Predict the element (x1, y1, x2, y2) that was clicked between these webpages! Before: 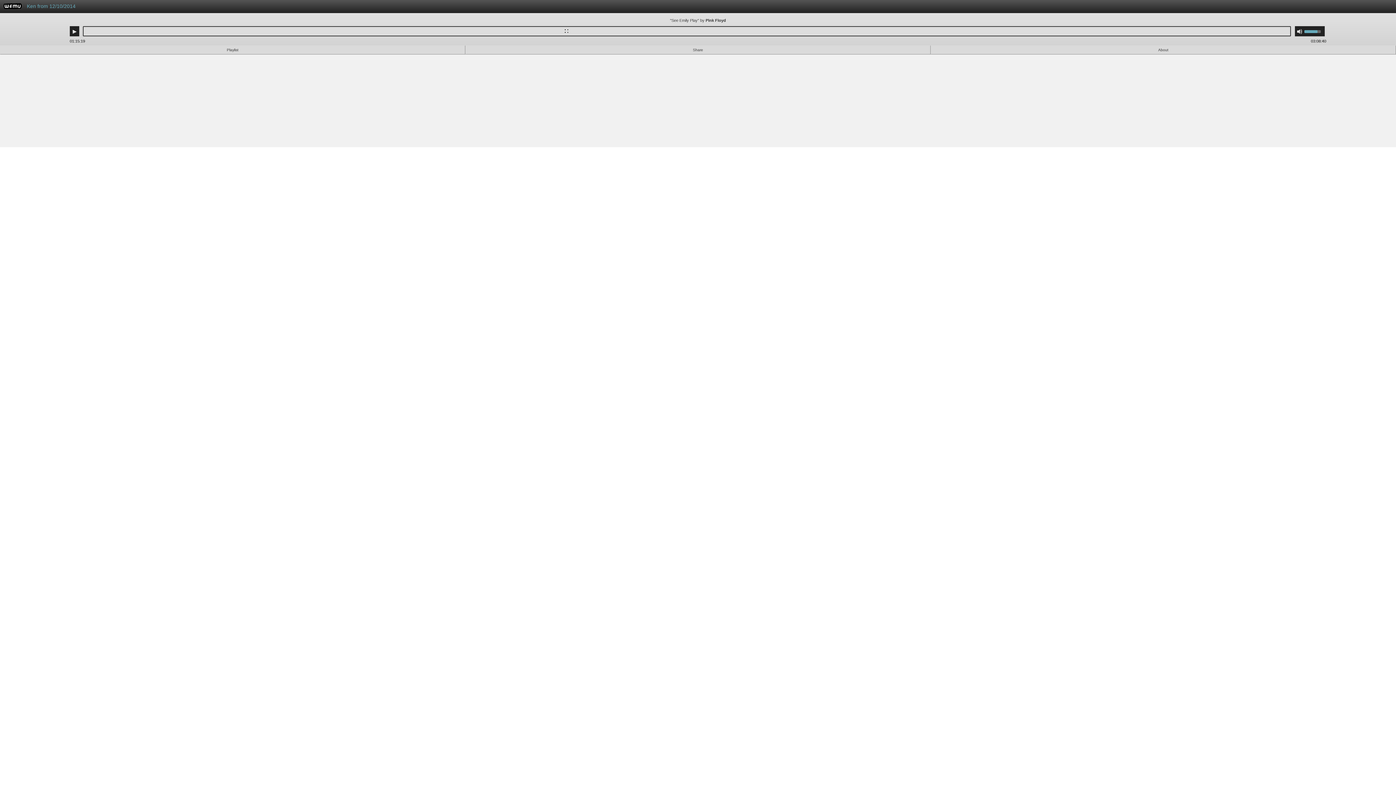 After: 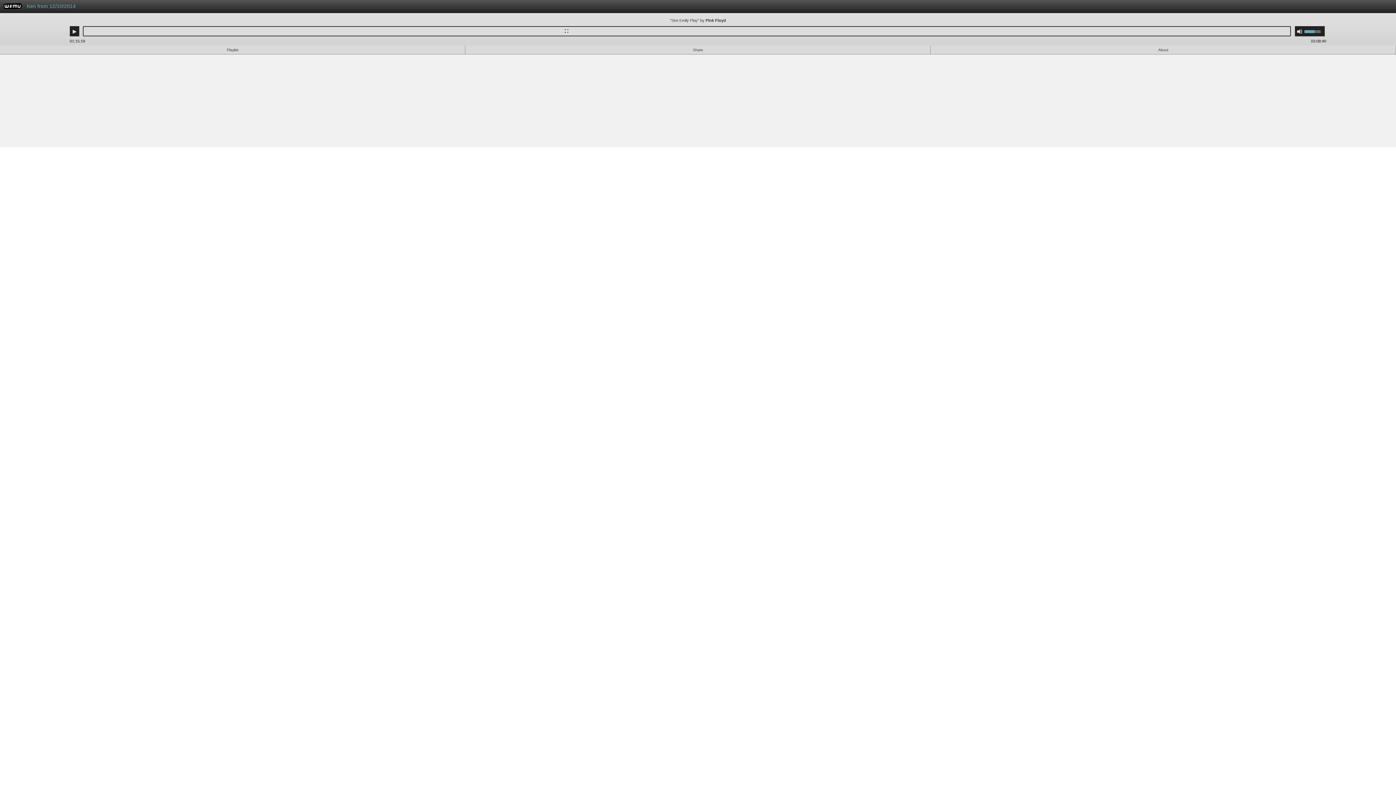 Action: bbox: (1304, 26, 1325, 36) label: Use Up/Down Arrow keys to increase or decrease volume.